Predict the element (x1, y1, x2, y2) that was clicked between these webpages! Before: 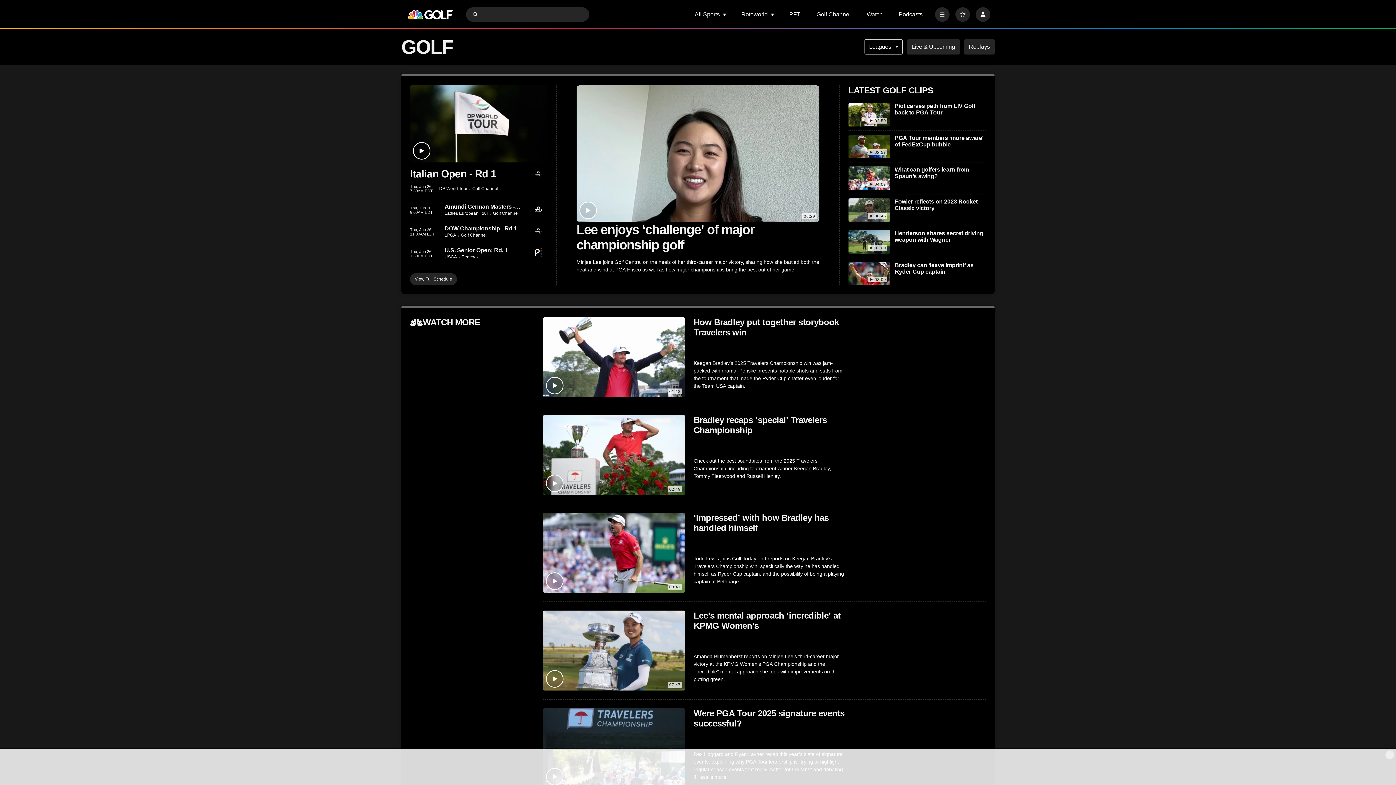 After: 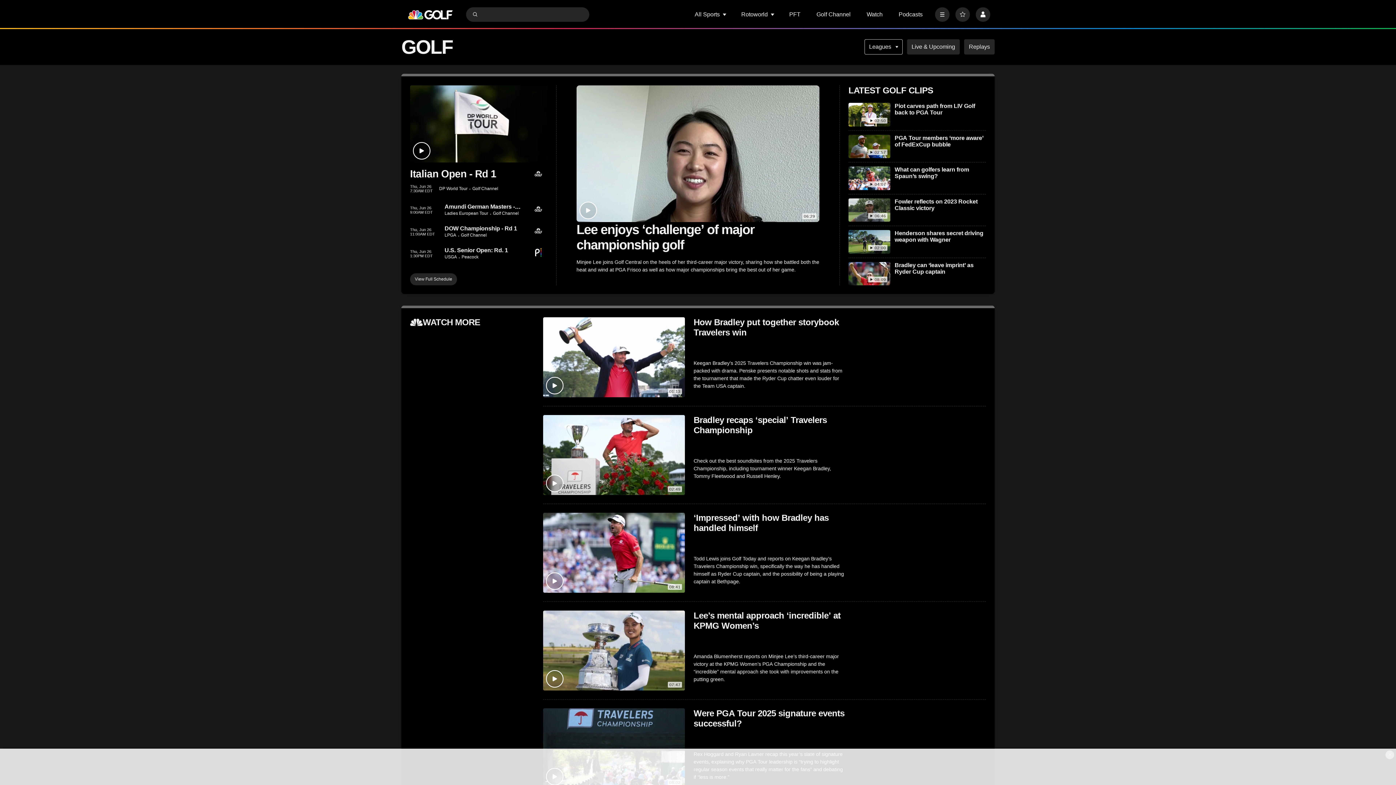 Action: bbox: (410, 85, 547, 162) label: Italian Open - Rd 1